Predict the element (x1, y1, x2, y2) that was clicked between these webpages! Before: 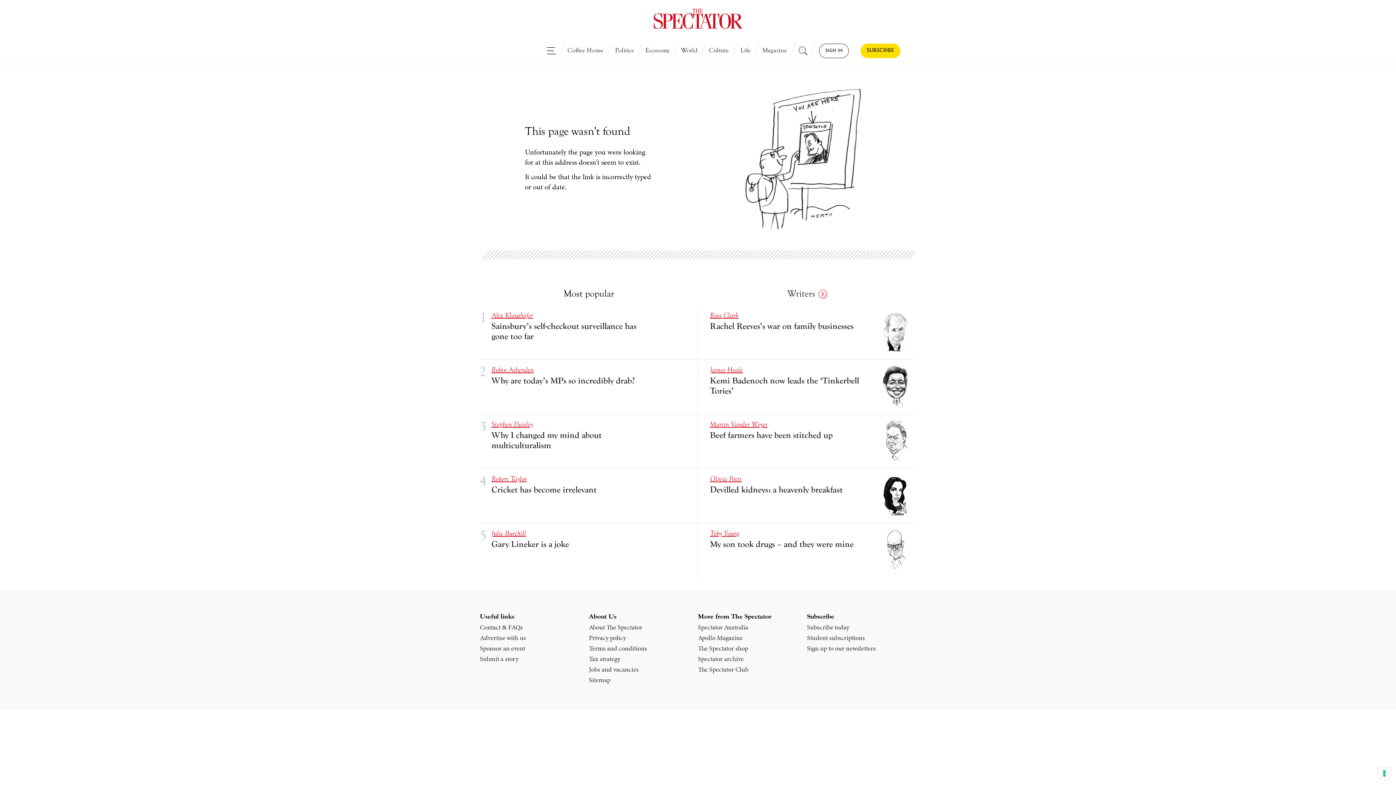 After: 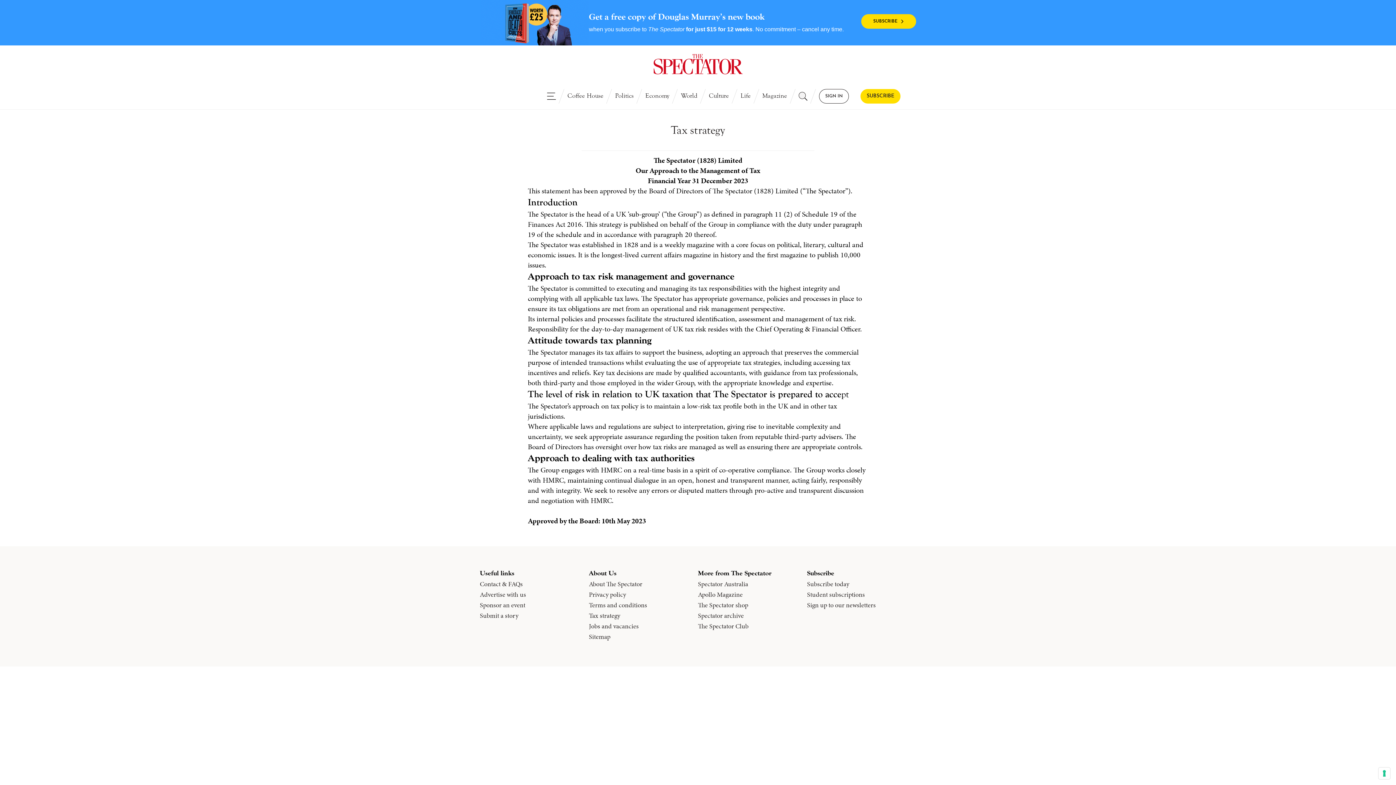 Action: bbox: (589, 655, 620, 662) label: Tax strategy